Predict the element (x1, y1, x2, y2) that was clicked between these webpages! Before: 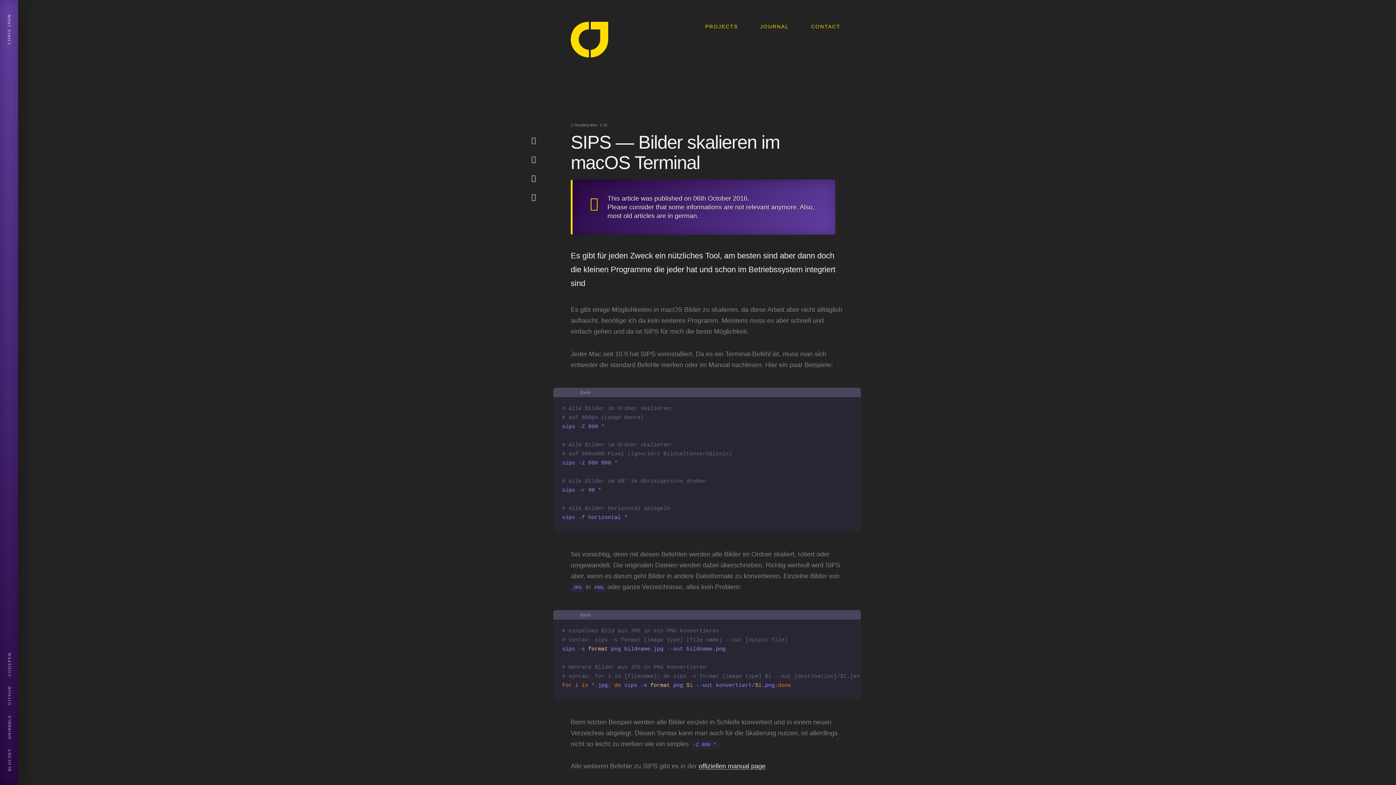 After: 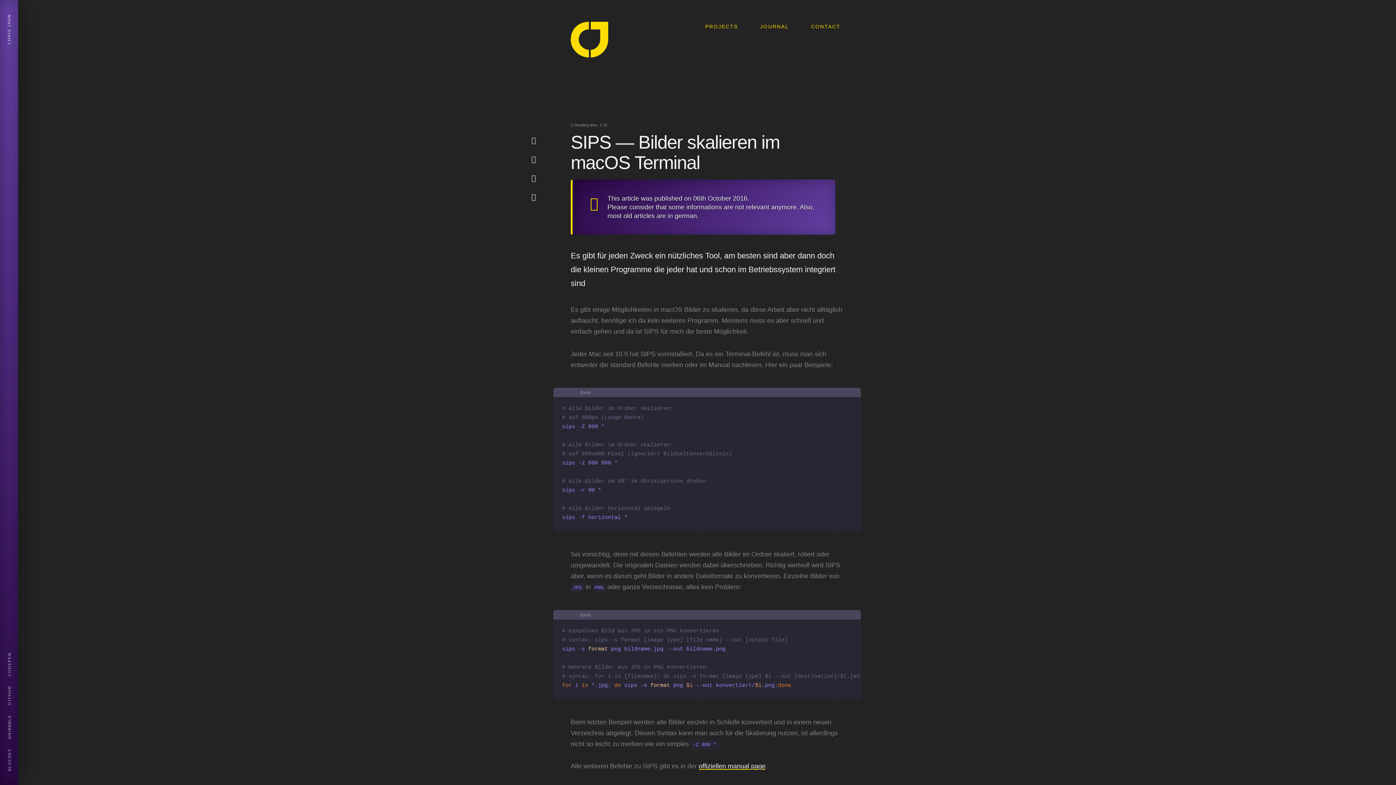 Action: label: offiziellen manual page bbox: (698, 762, 765, 770)